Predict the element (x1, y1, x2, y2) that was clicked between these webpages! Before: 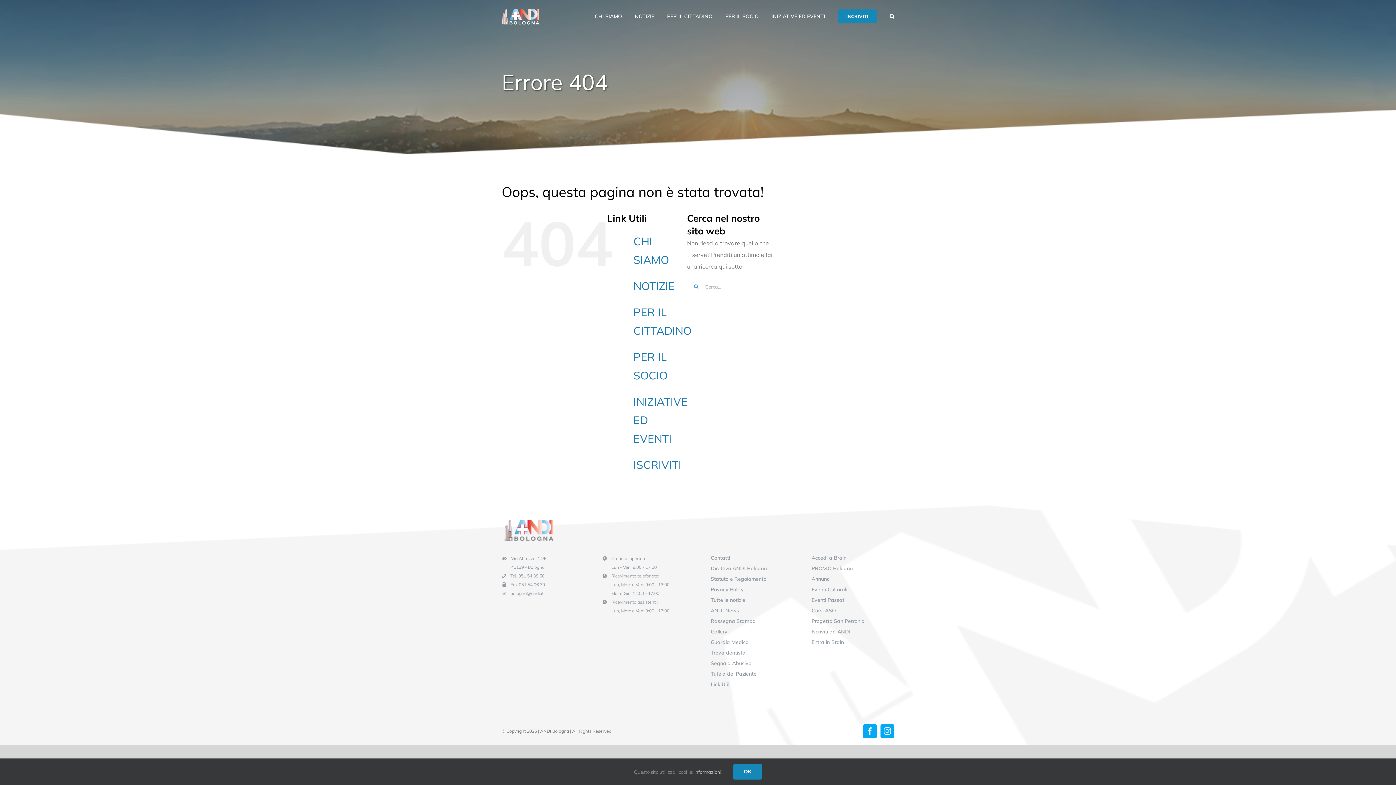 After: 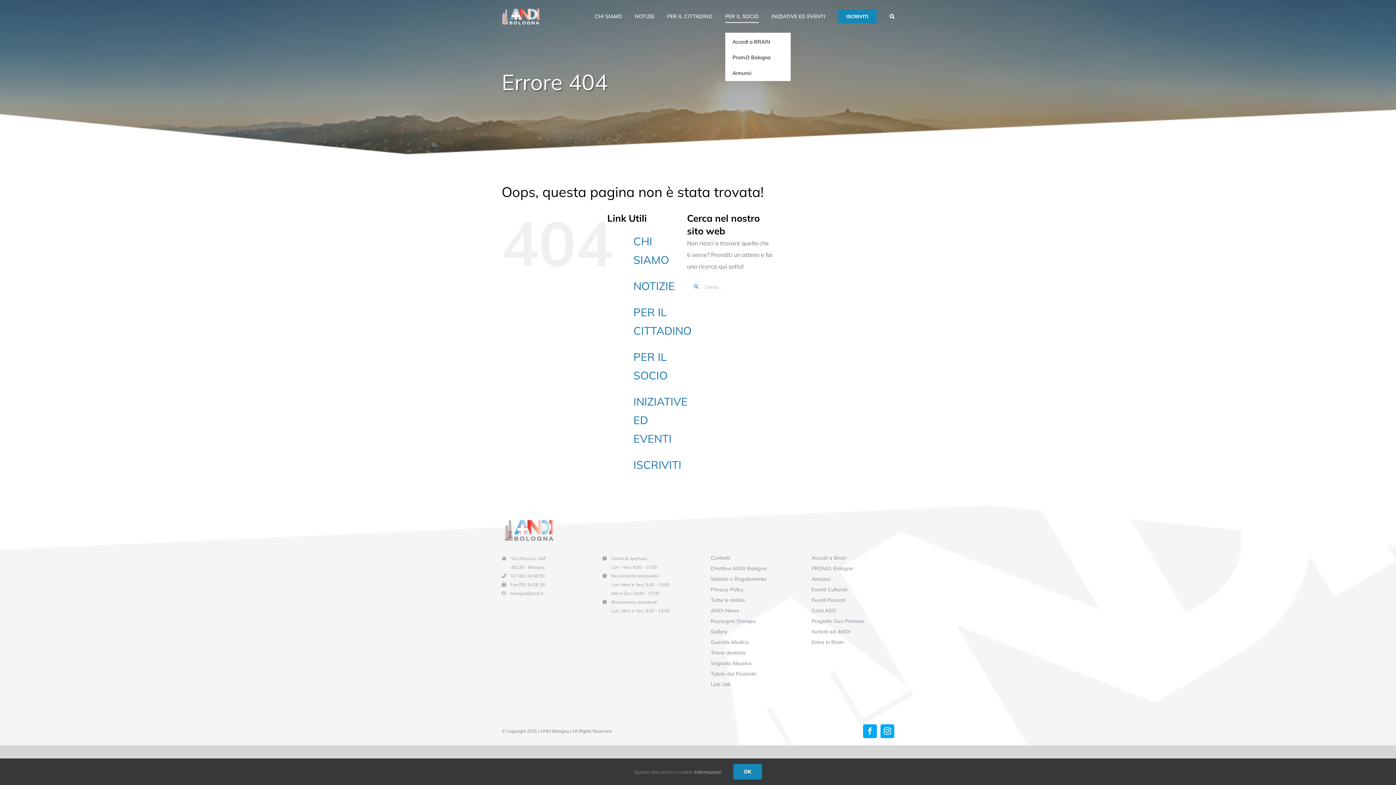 Action: label: PER IL SOCIO bbox: (725, 0, 758, 32)